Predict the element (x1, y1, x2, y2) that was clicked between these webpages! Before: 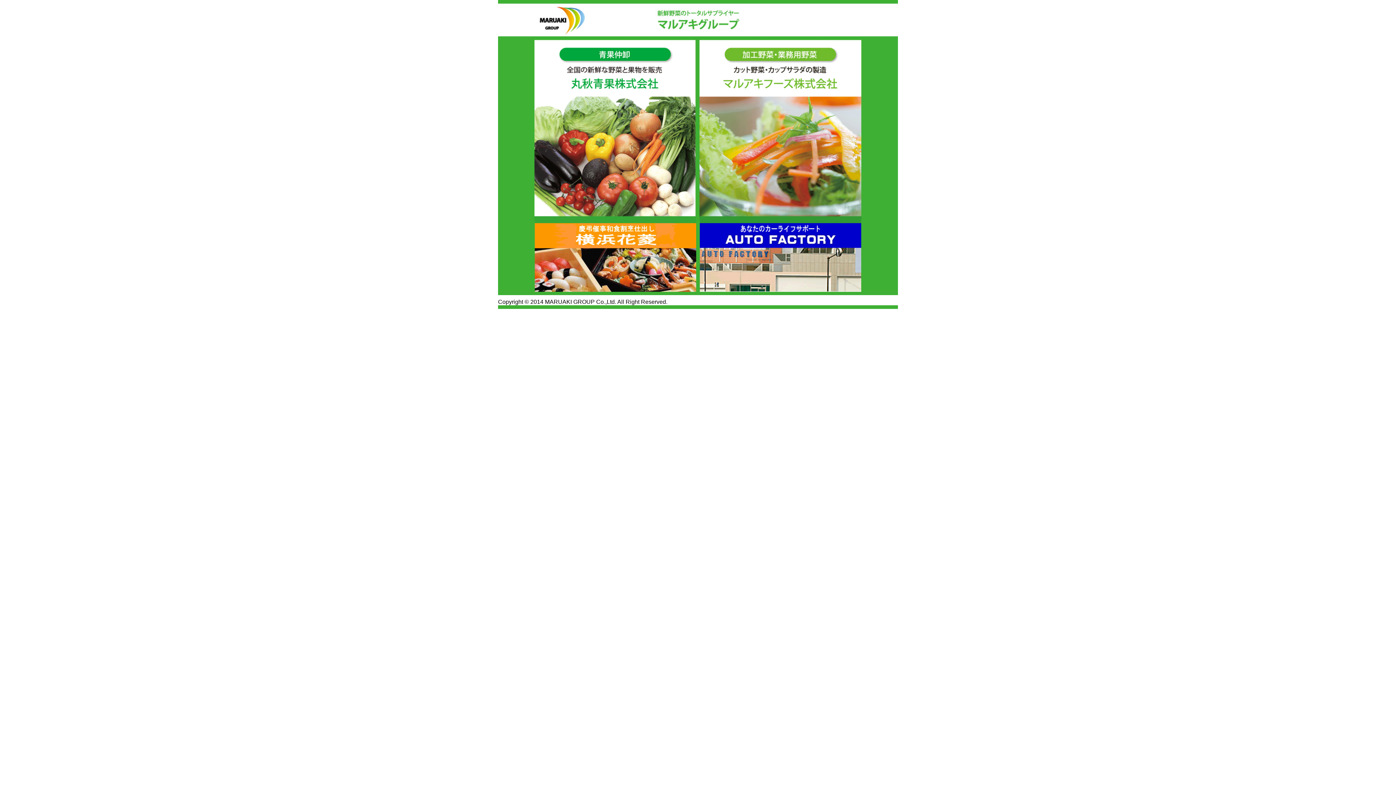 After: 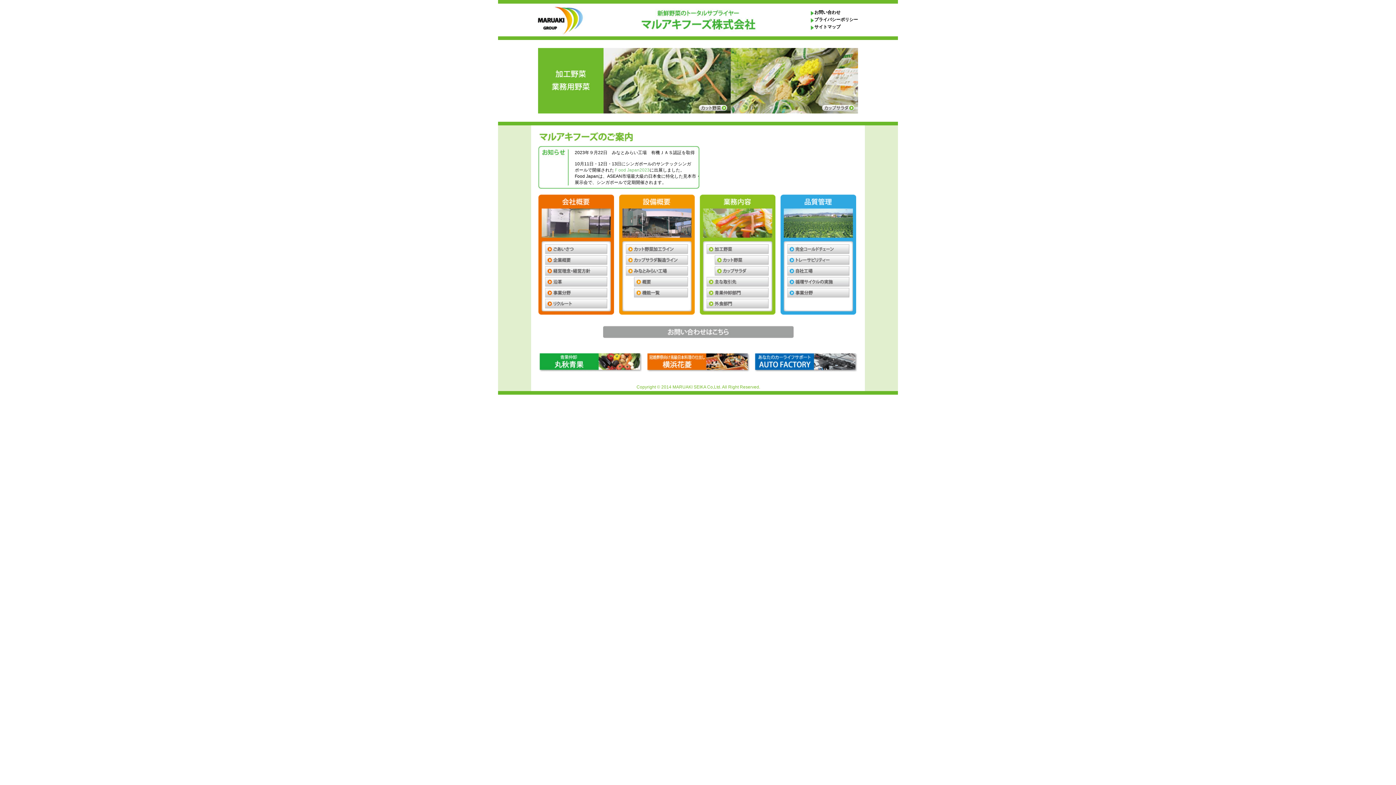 Action: bbox: (699, 40, 861, 219)